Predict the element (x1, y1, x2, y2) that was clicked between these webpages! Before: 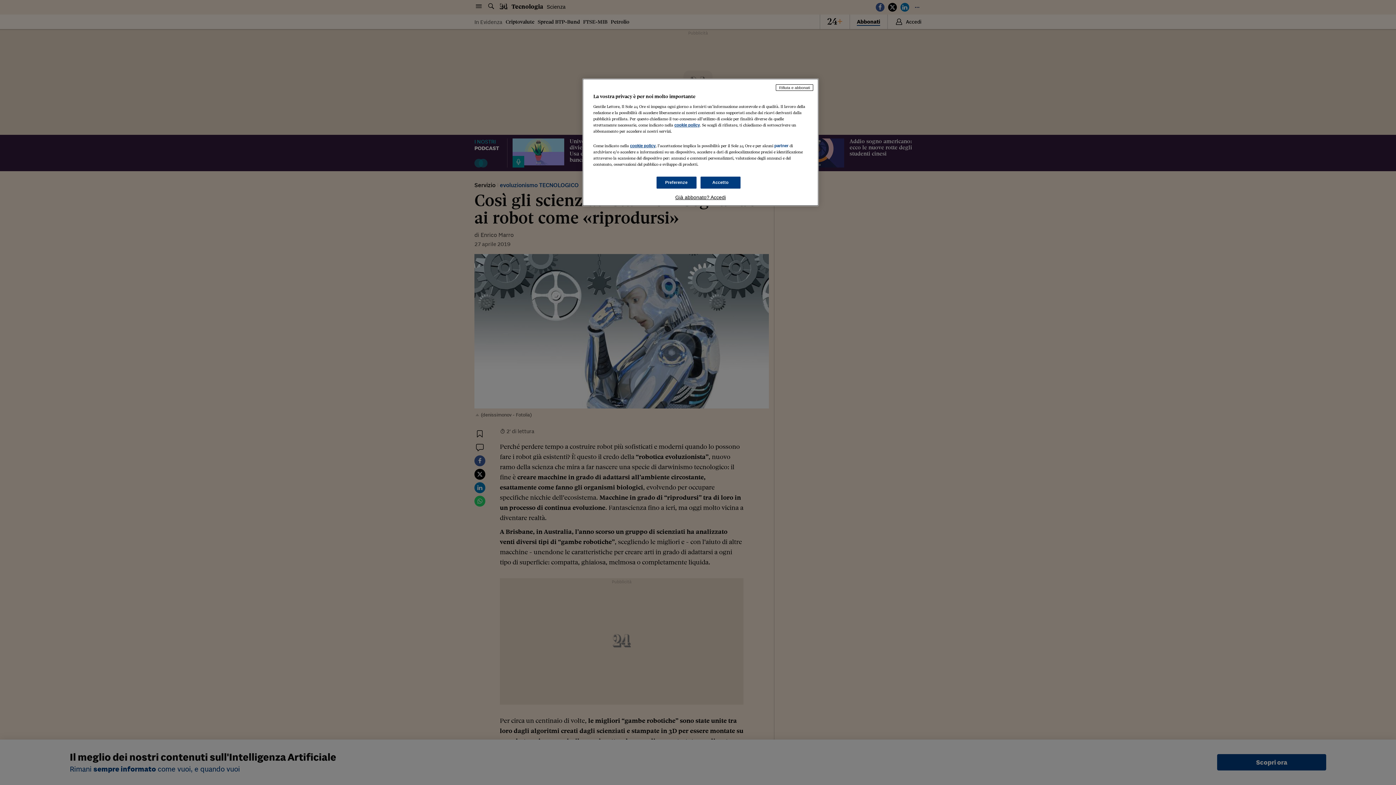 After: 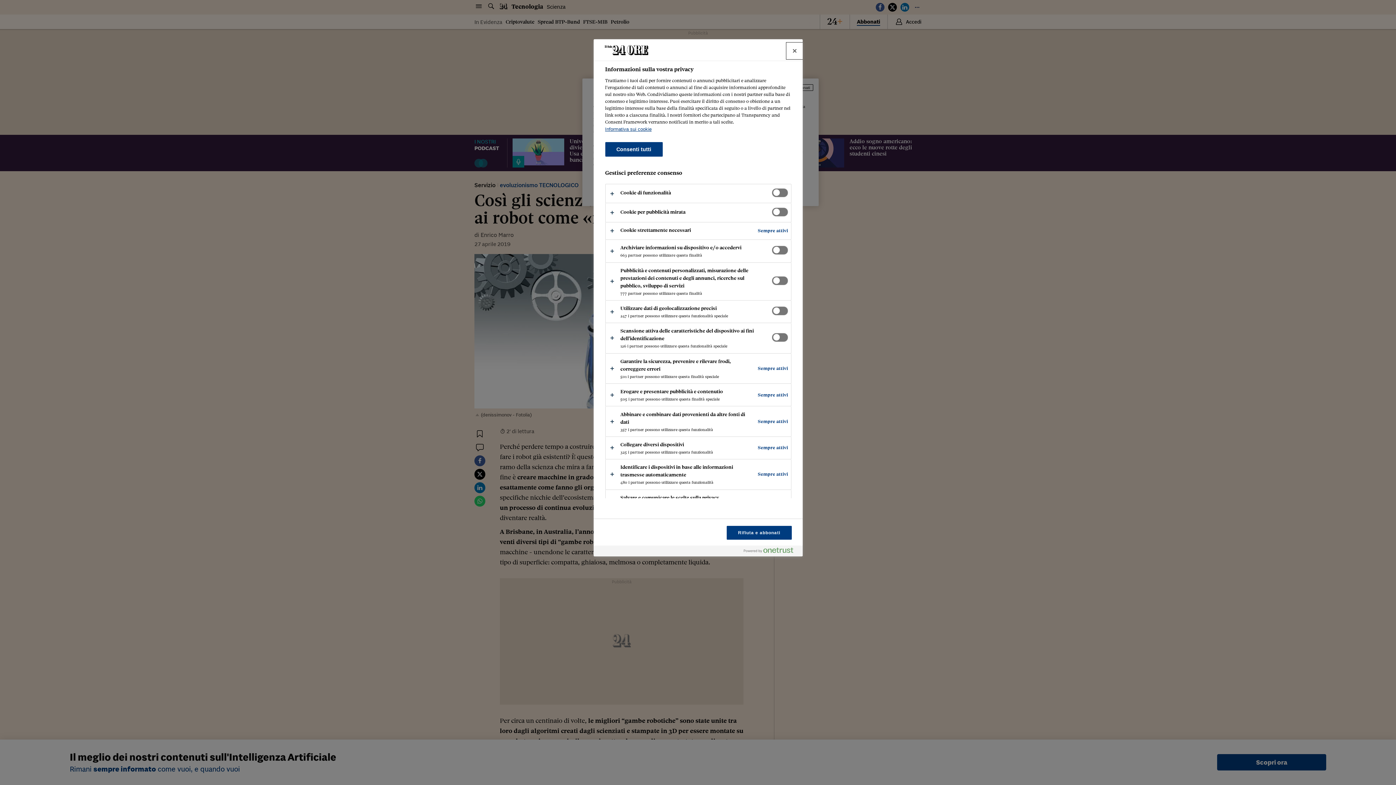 Action: bbox: (656, 176, 696, 188) label: Preferenze